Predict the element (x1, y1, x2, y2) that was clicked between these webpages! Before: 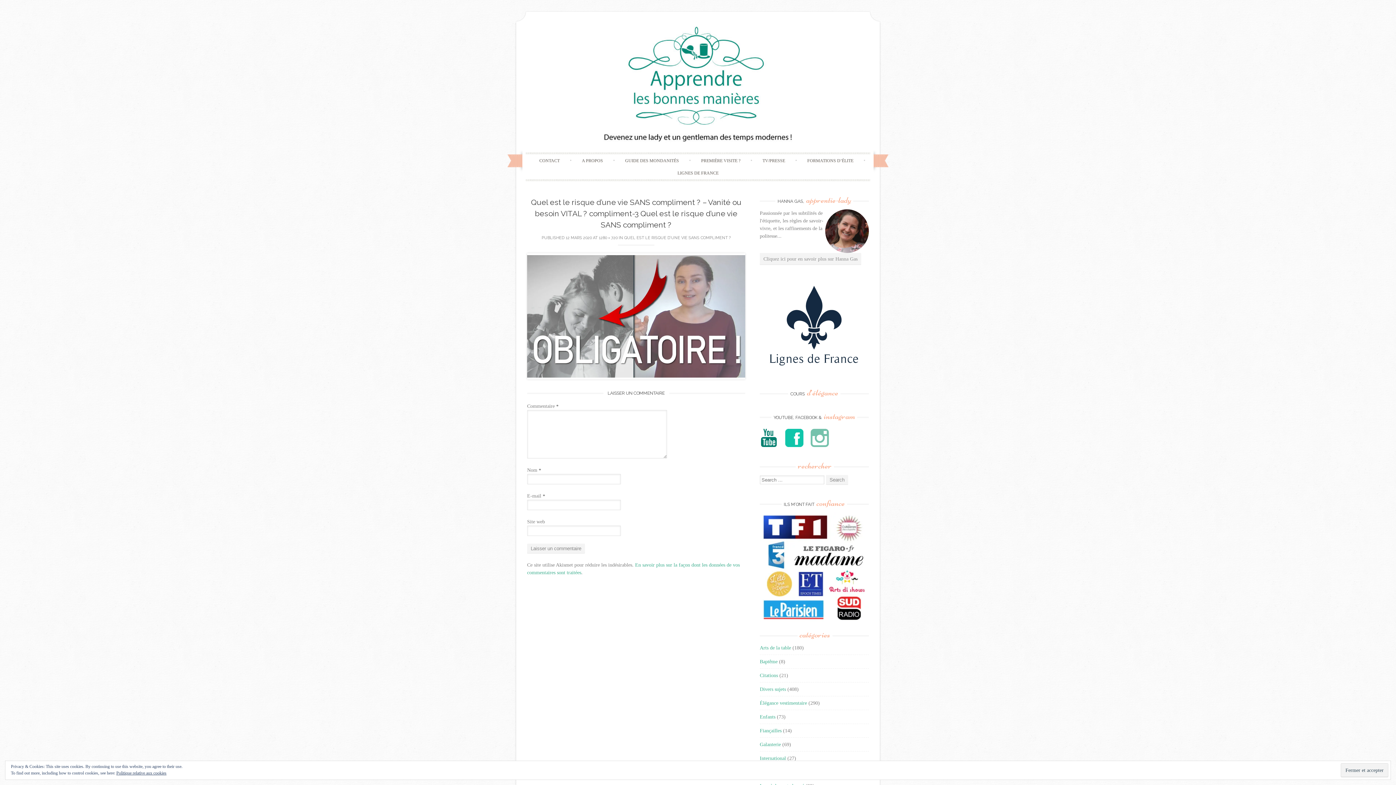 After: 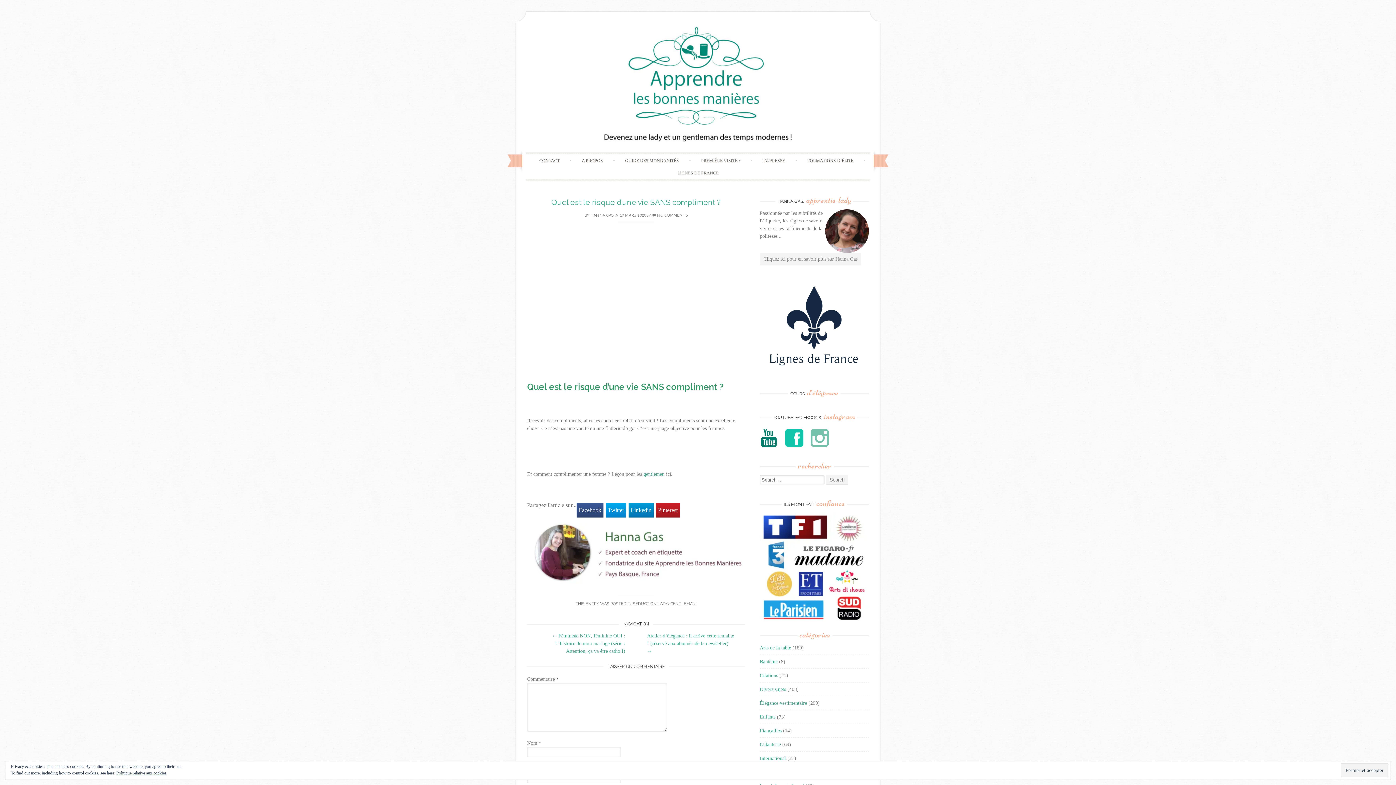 Action: bbox: (624, 235, 730, 240) label: QUEL EST LE RISQUE D’UNE VIE SANS COMPLIMENT ?